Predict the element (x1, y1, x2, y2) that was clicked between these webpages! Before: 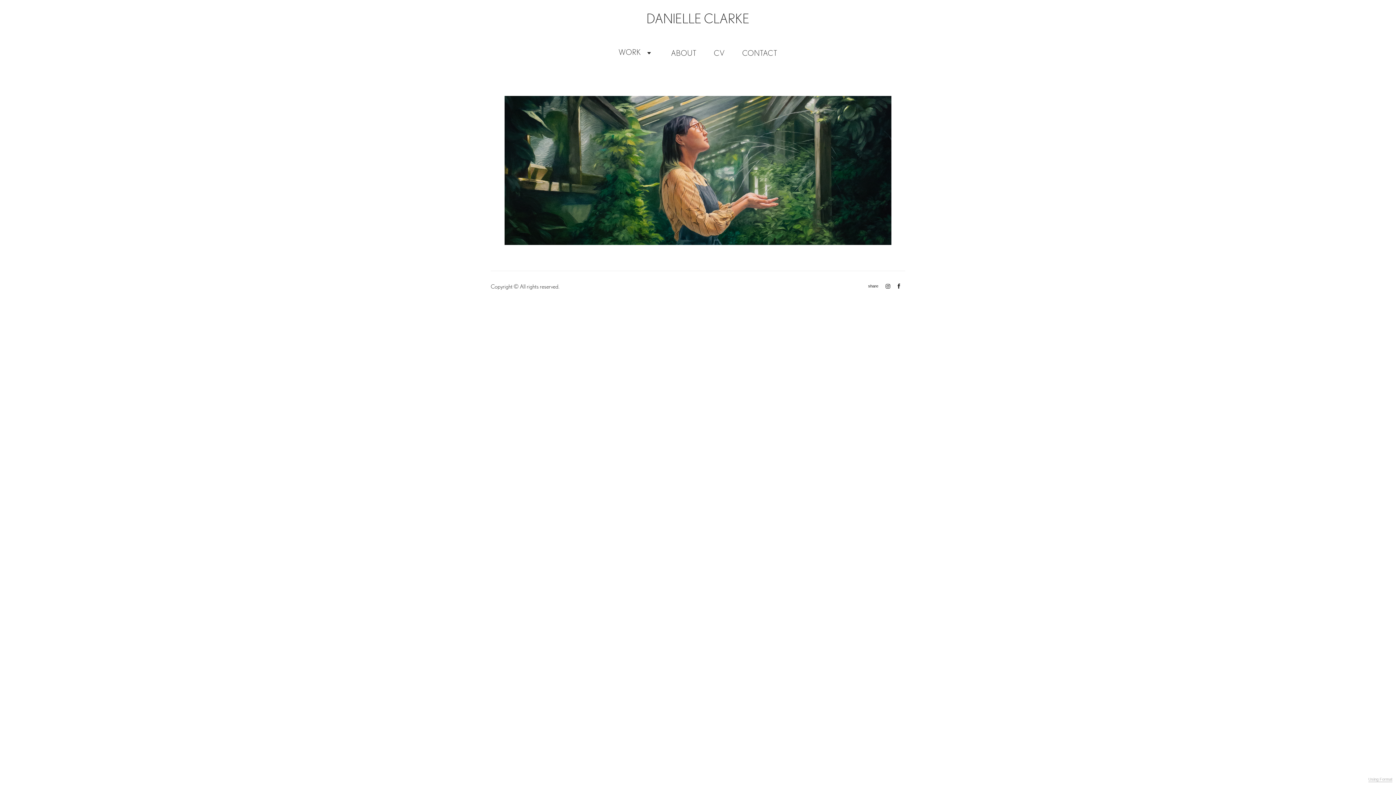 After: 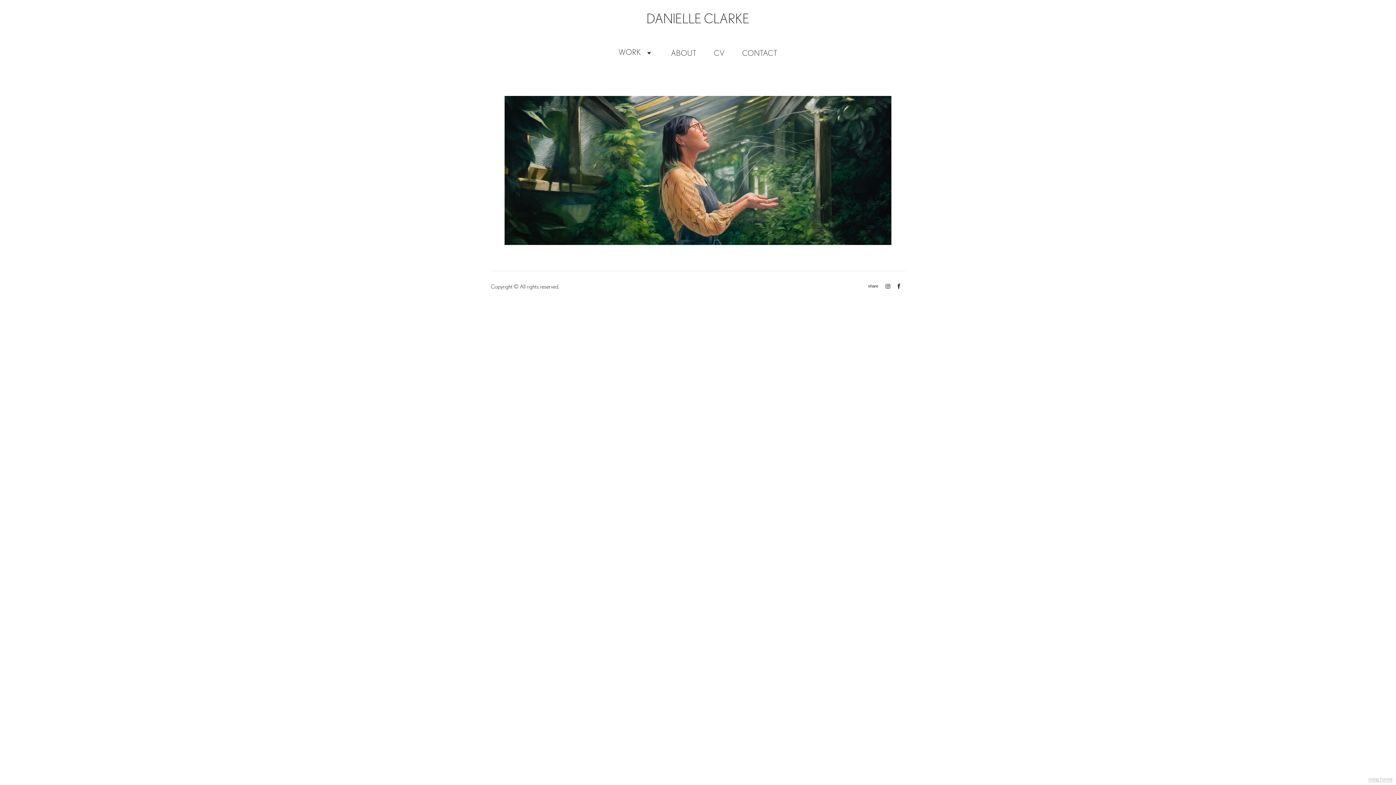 Action: bbox: (520, 9, 876, 28) label: DANIELLE CLARKE